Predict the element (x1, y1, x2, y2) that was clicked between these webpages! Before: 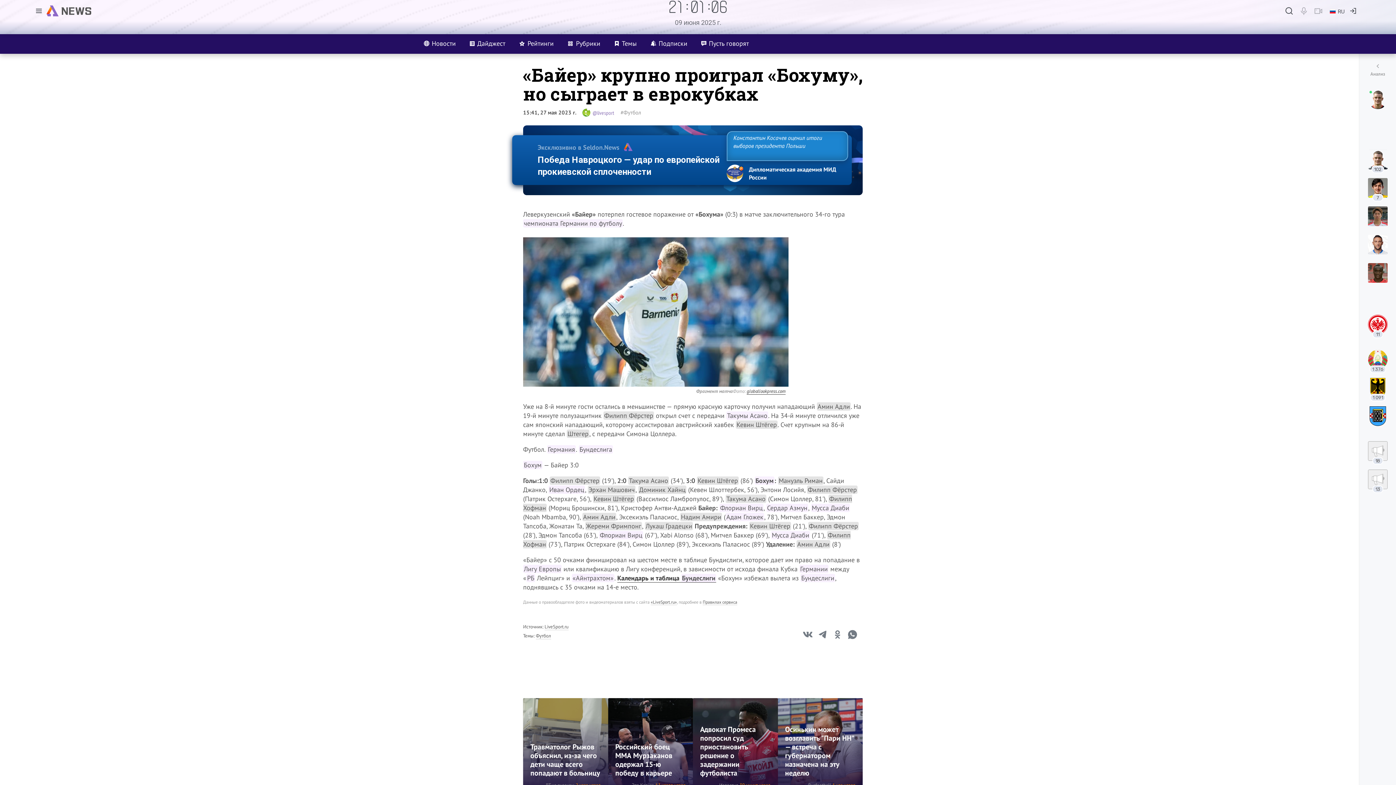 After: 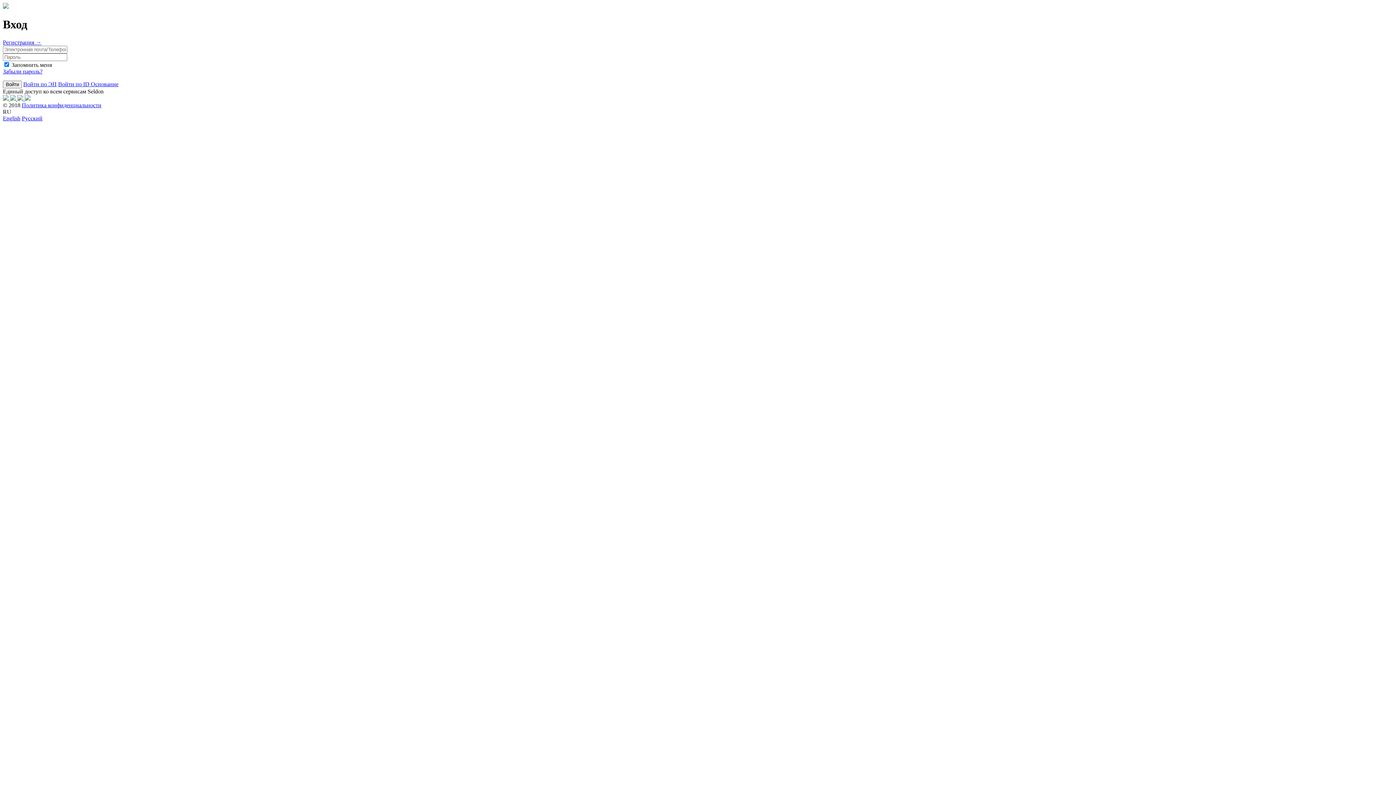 Action: bbox: (1344, 3, 1362, 18)